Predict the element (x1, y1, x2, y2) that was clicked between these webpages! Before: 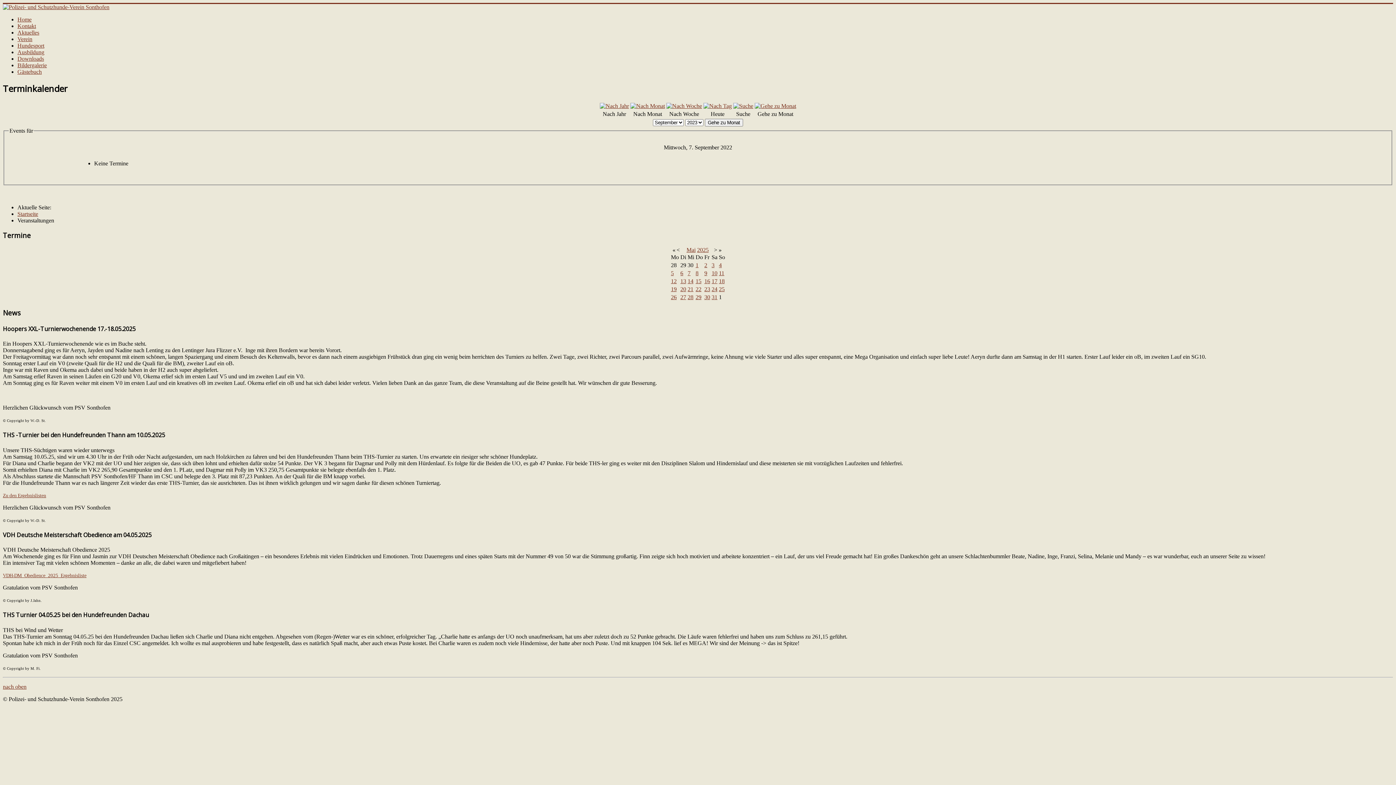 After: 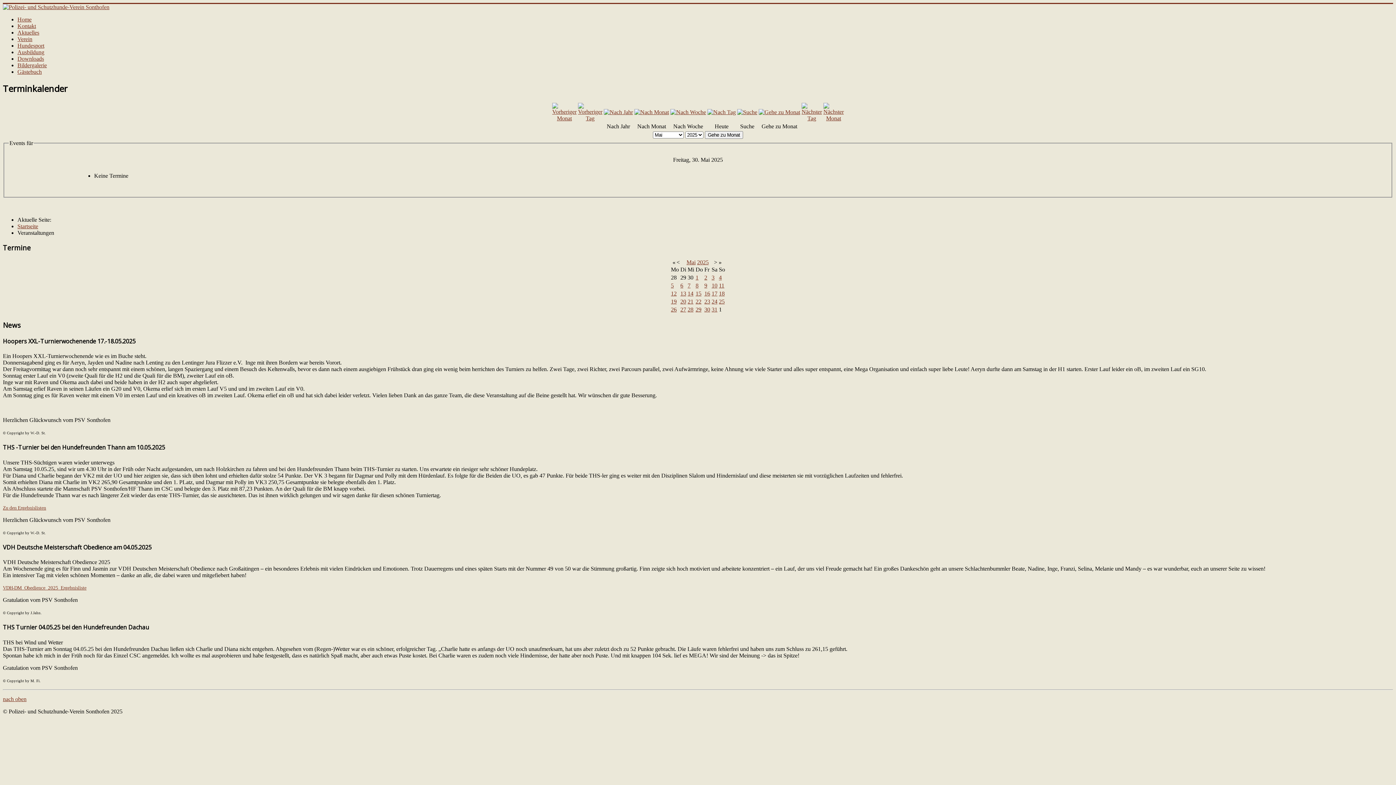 Action: bbox: (704, 294, 710, 300) label: 30